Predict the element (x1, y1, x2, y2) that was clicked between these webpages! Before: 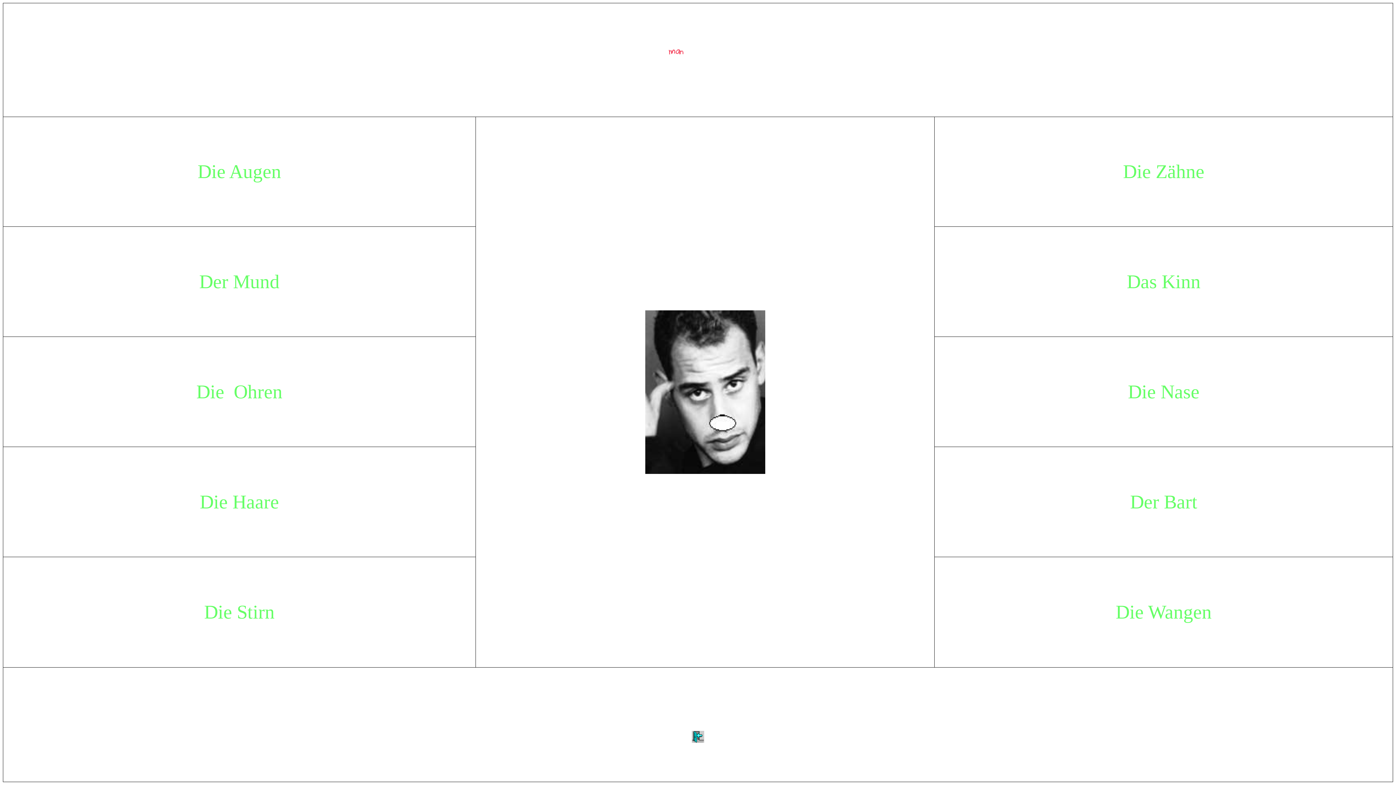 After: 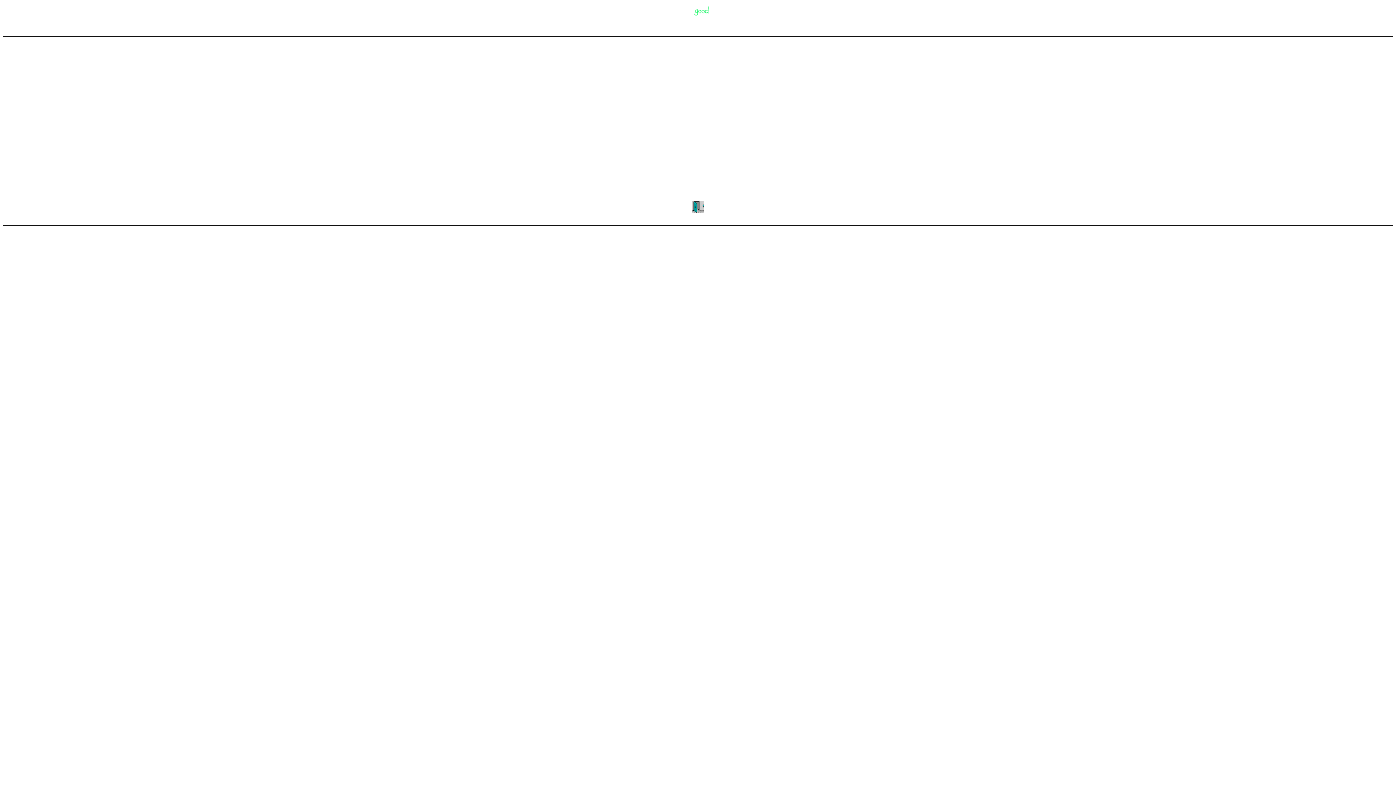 Action: bbox: (204, 601, 274, 623) label: Die Stirn